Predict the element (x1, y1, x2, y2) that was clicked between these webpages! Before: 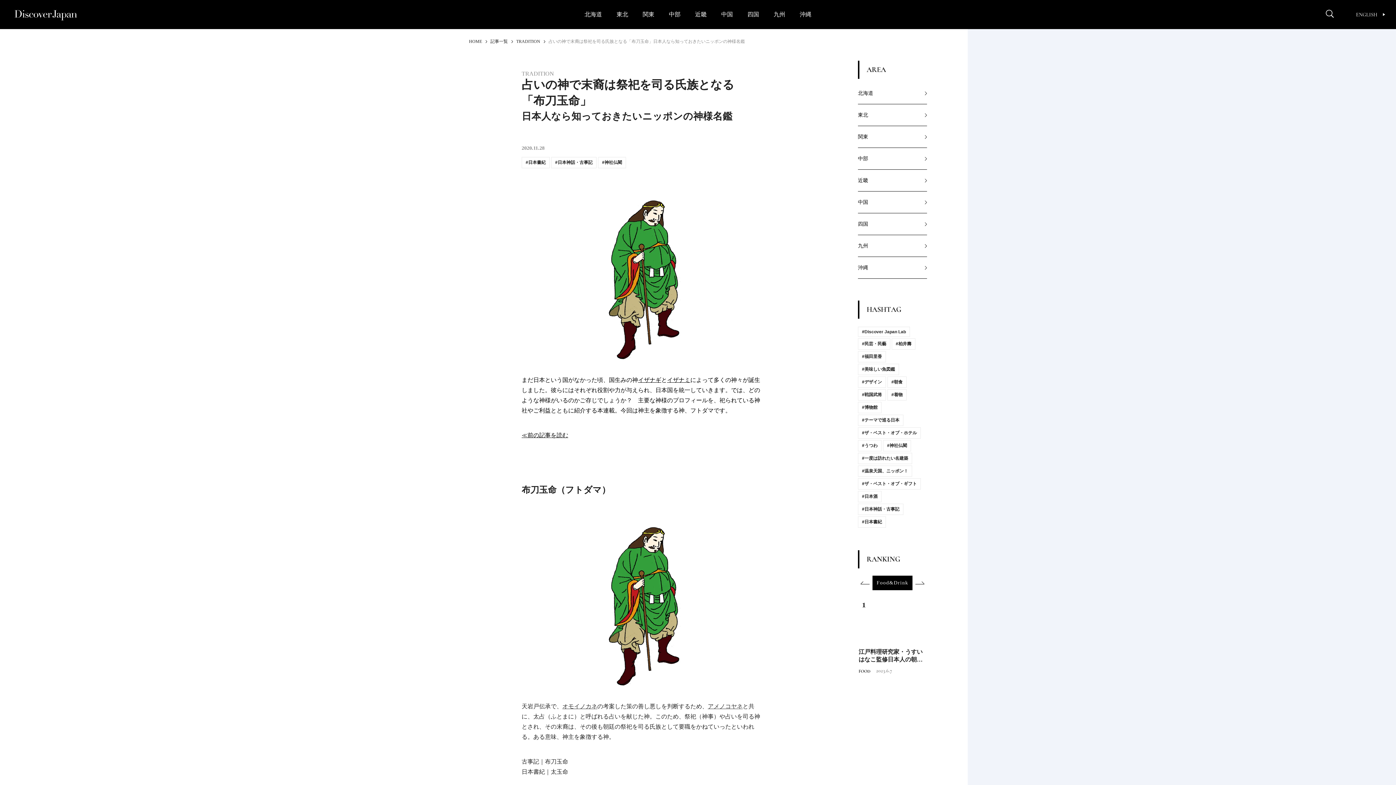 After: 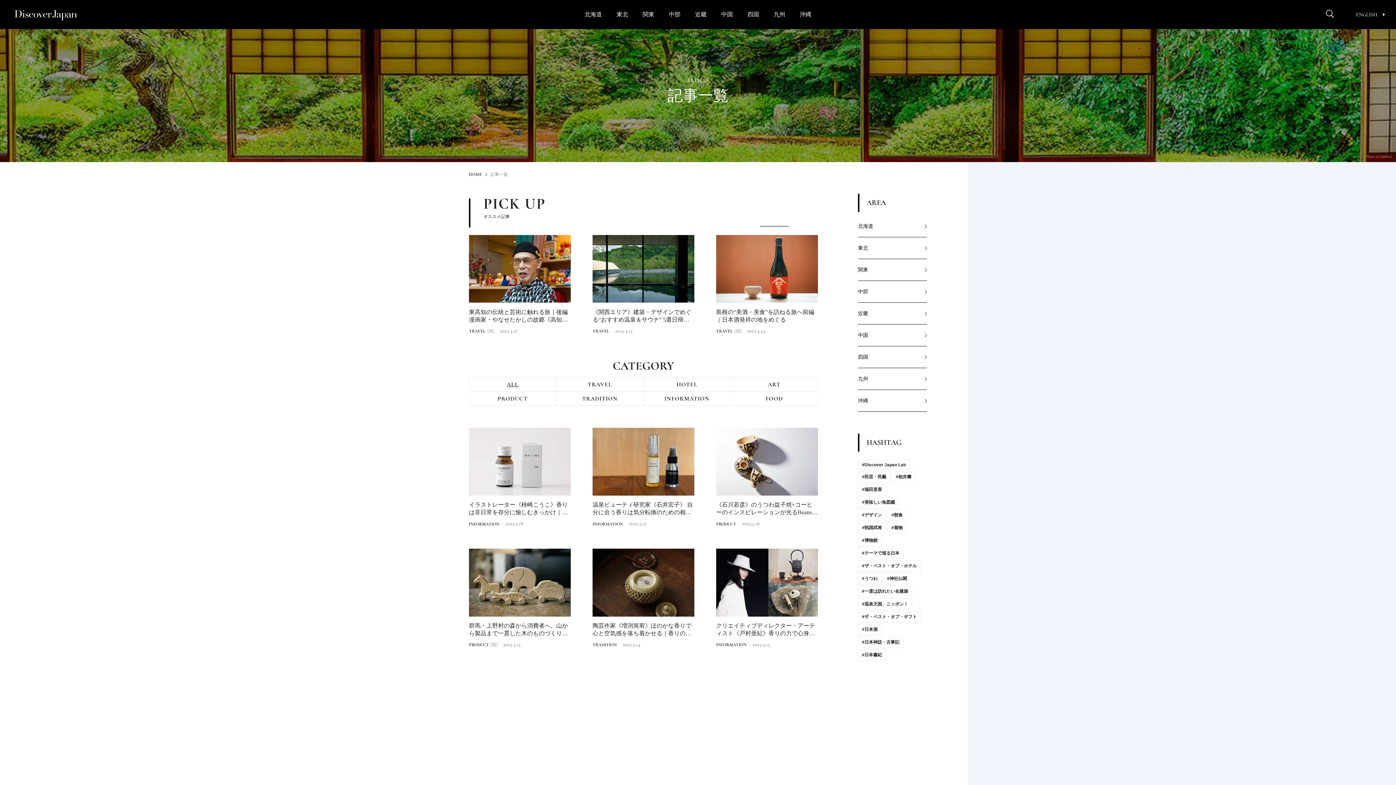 Action: label: 記事一覧 bbox: (490, 38, 508, 44)